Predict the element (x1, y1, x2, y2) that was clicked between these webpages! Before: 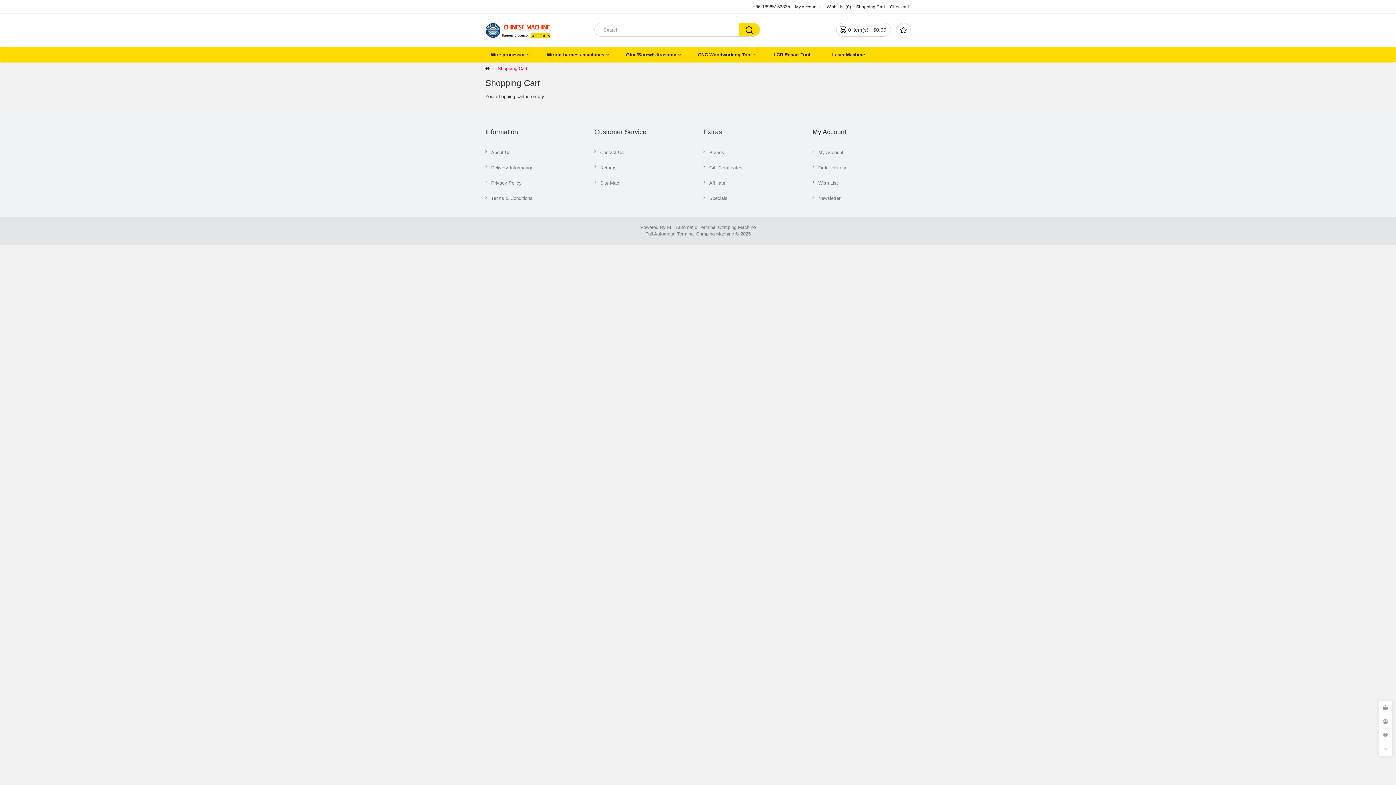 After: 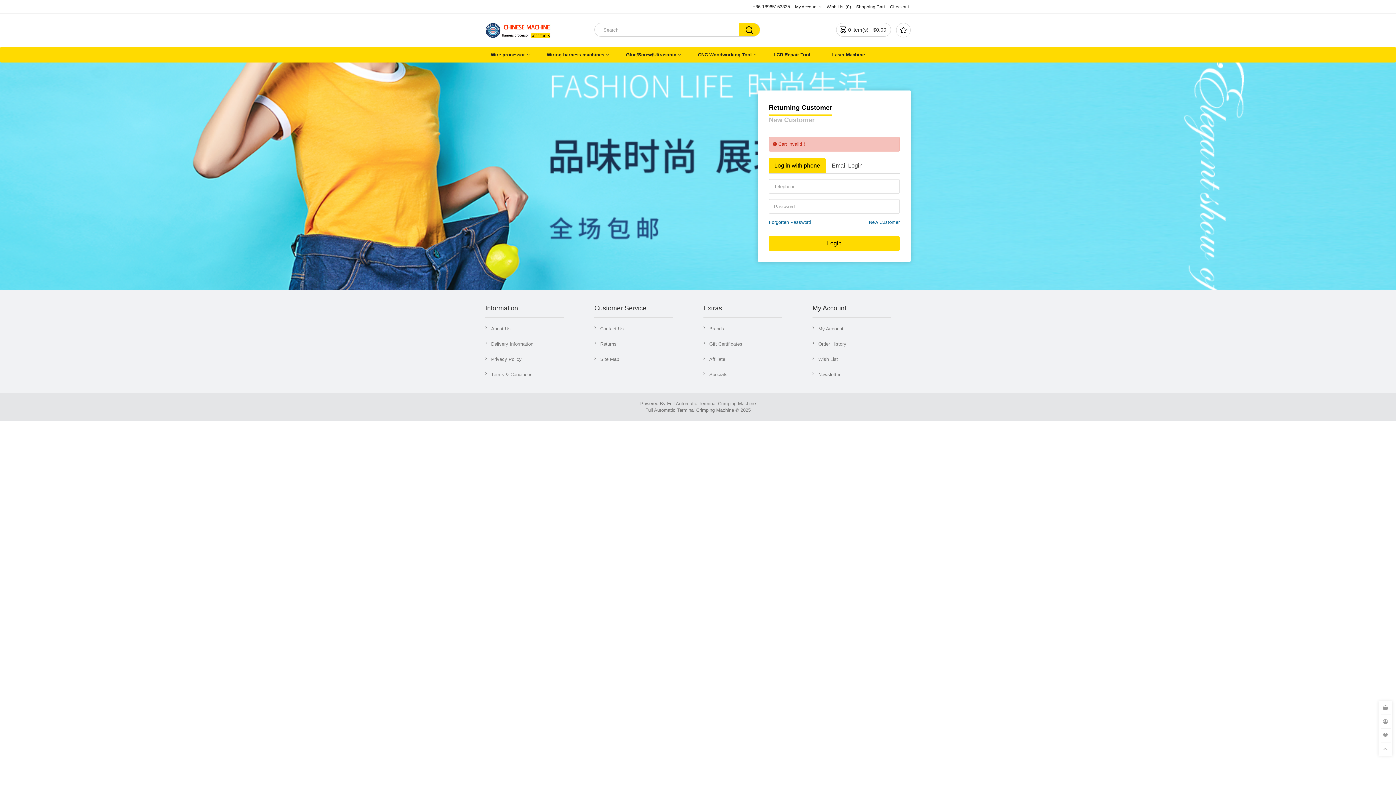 Action: label: Wish List (0) bbox: (826, 4, 851, 9)